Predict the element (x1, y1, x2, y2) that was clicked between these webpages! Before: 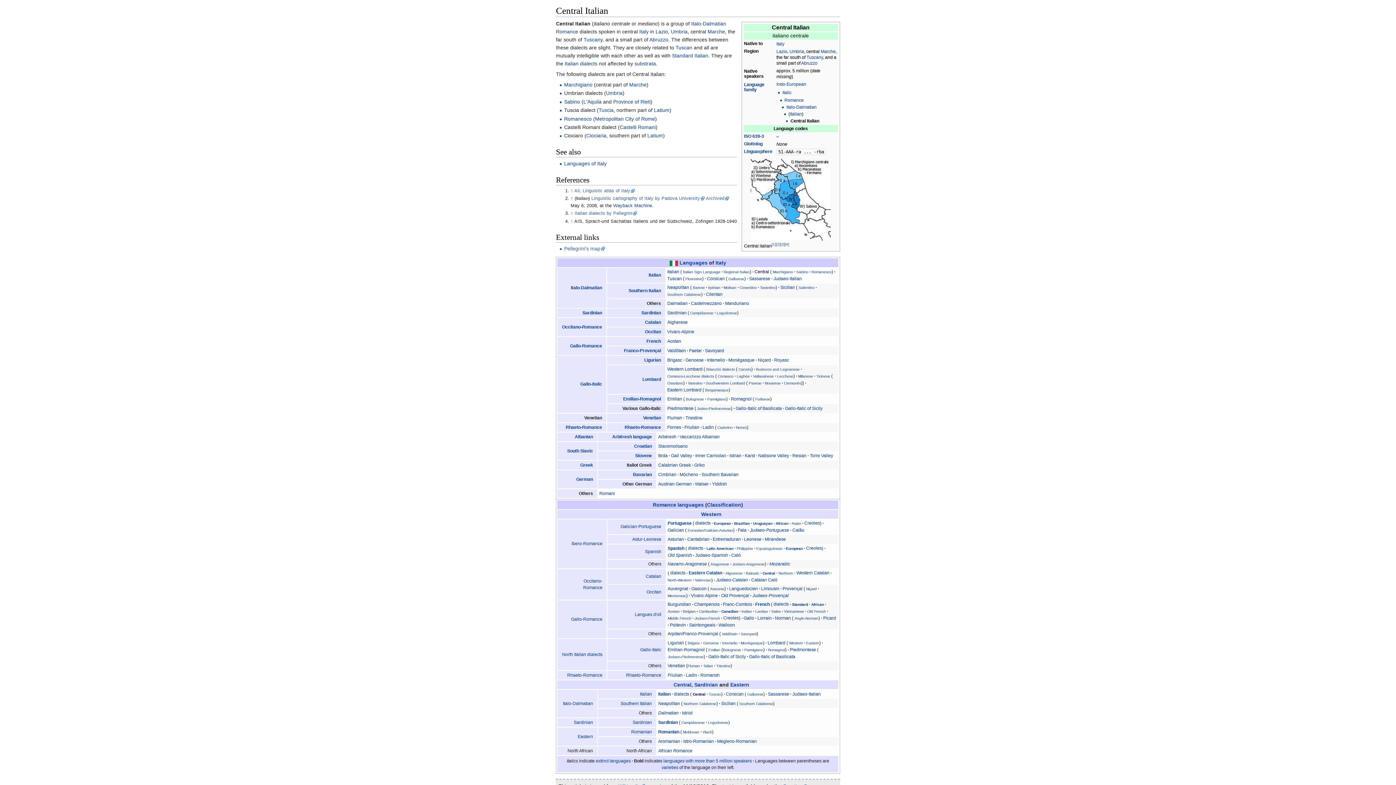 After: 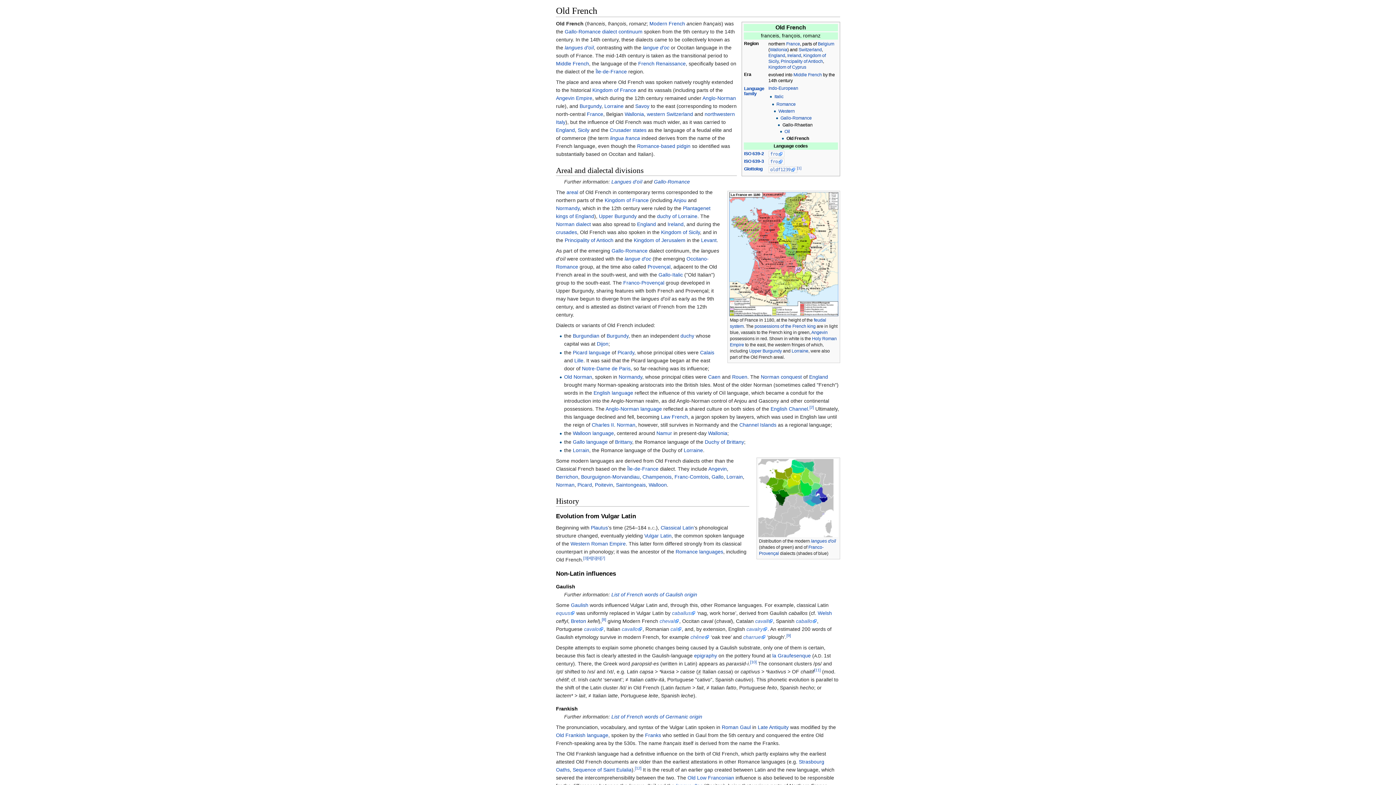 Action: bbox: (807, 609, 825, 613) label: Old French